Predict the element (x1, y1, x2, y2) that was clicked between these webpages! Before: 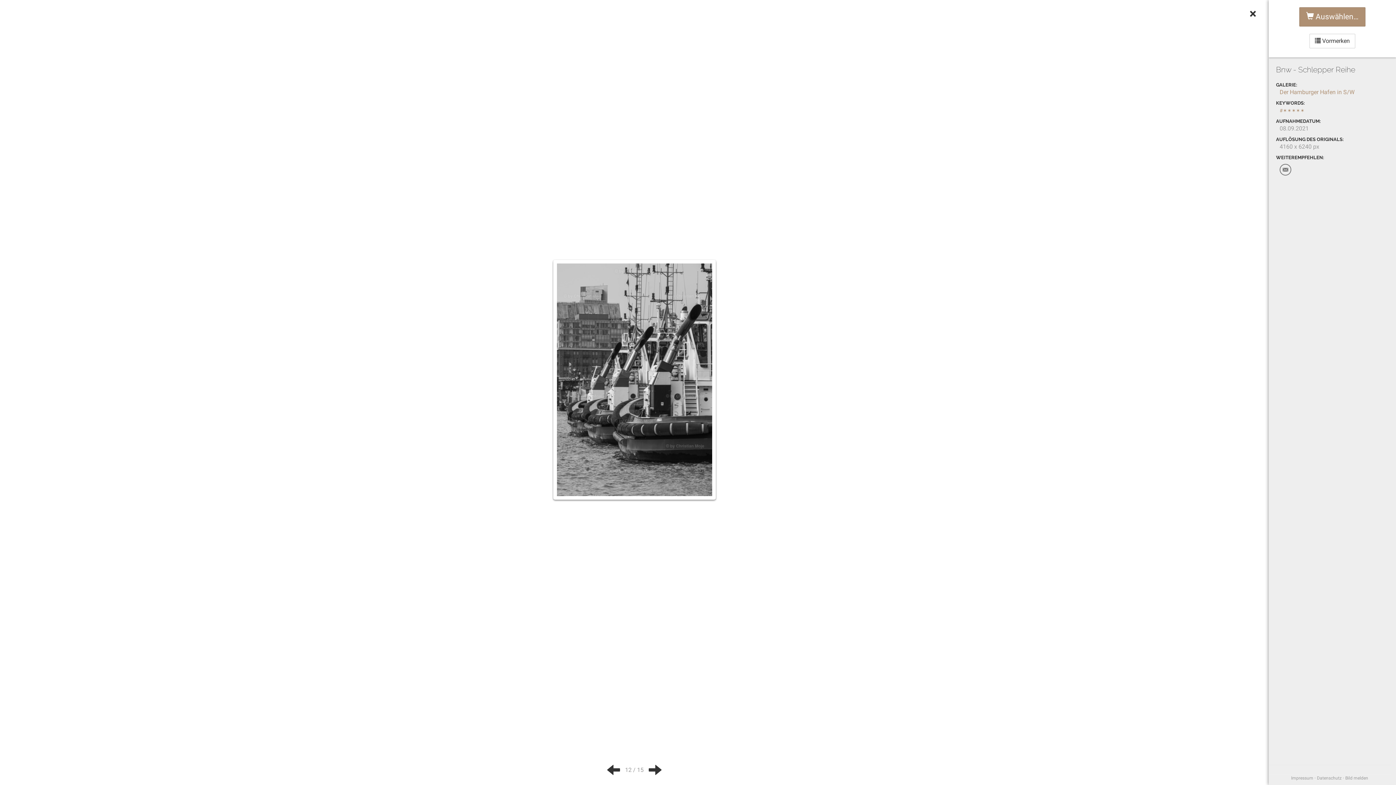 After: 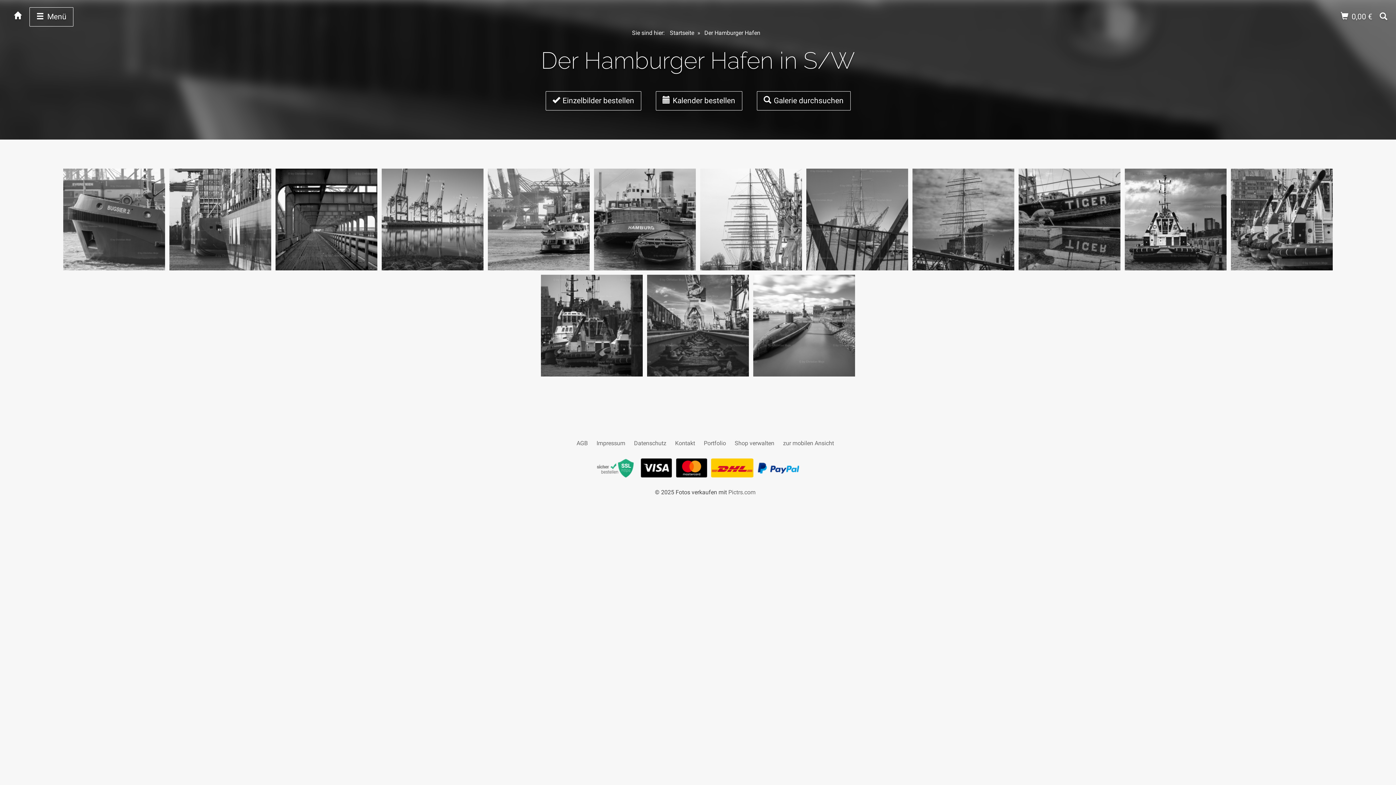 Action: bbox: (1280, 88, 1354, 95) label: Der Hamburger Hafen in S/W